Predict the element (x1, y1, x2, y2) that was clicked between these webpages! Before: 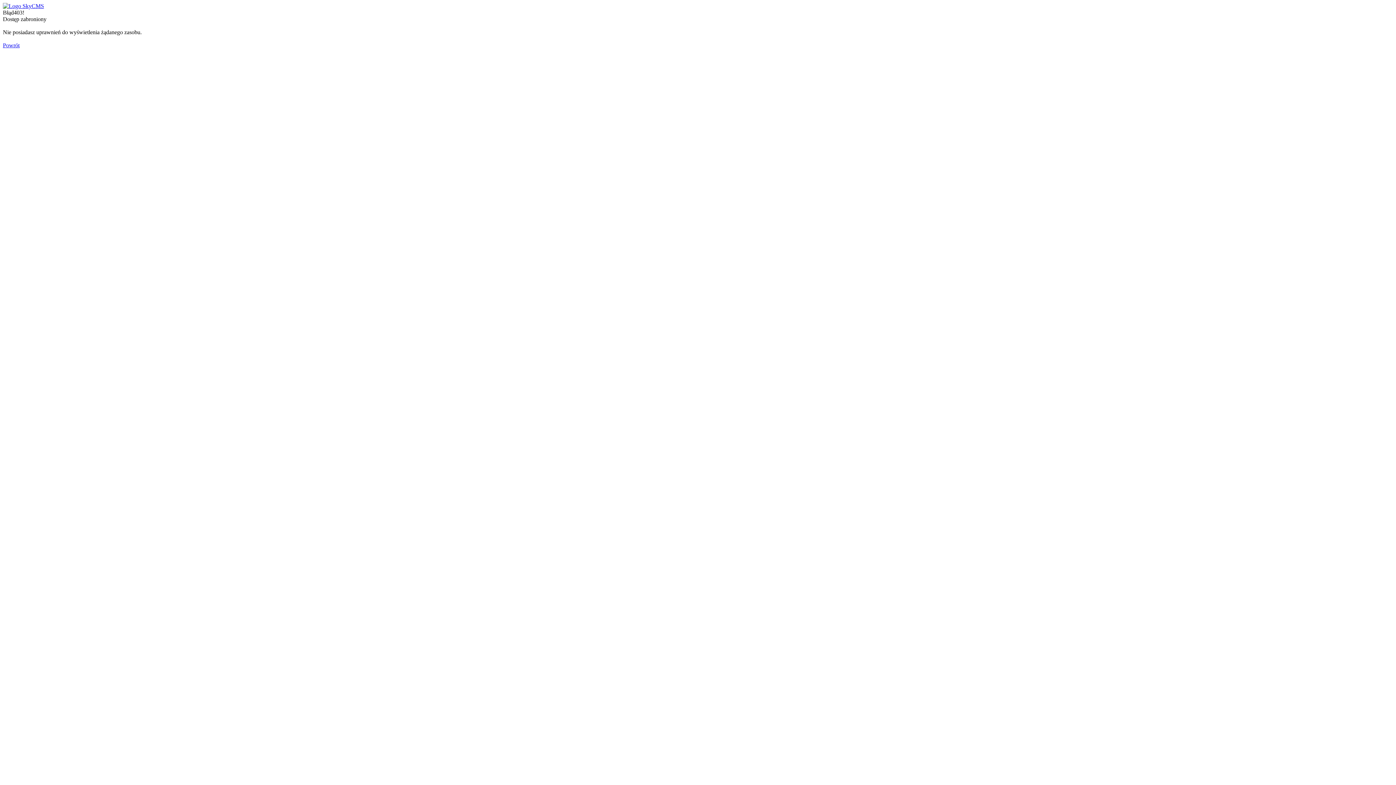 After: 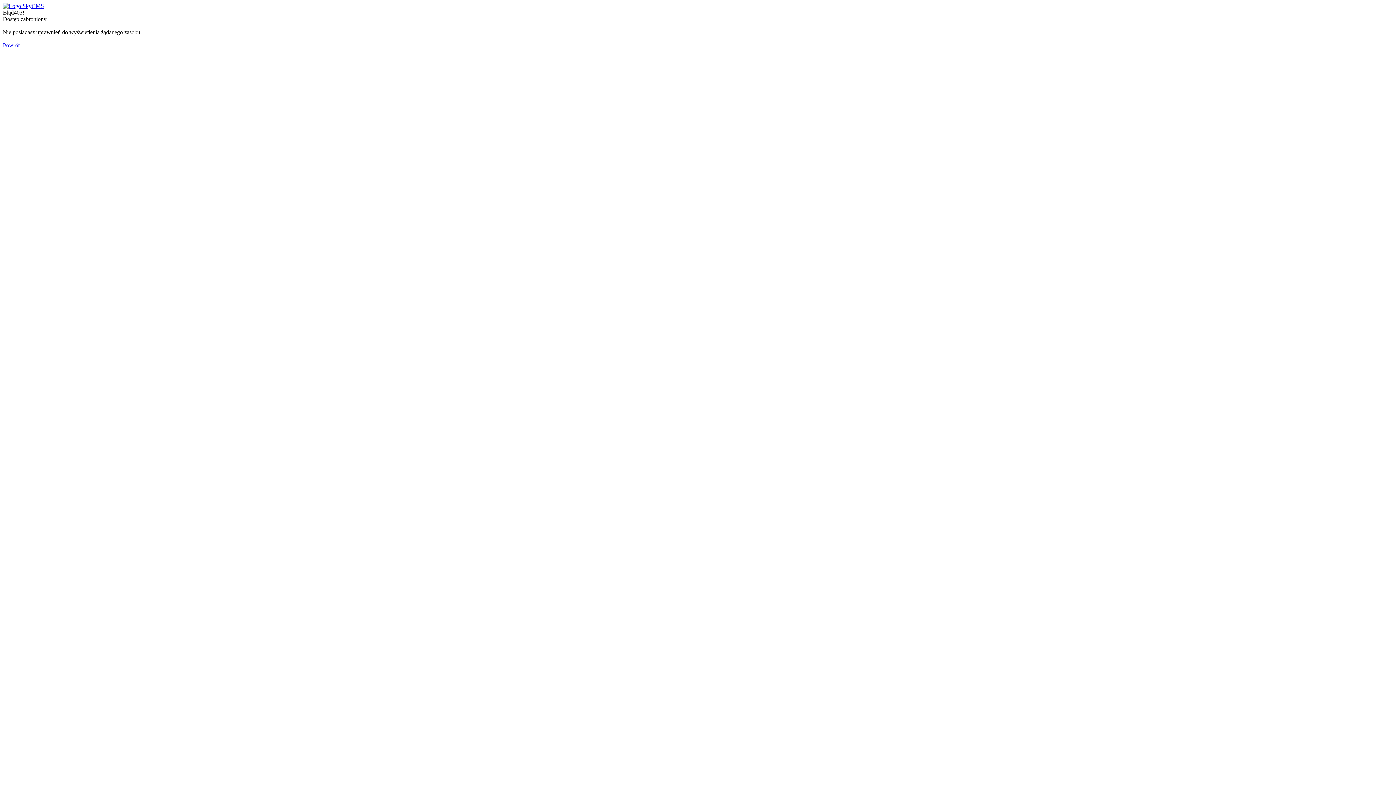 Action: bbox: (2, 42, 19, 48) label: Powrót